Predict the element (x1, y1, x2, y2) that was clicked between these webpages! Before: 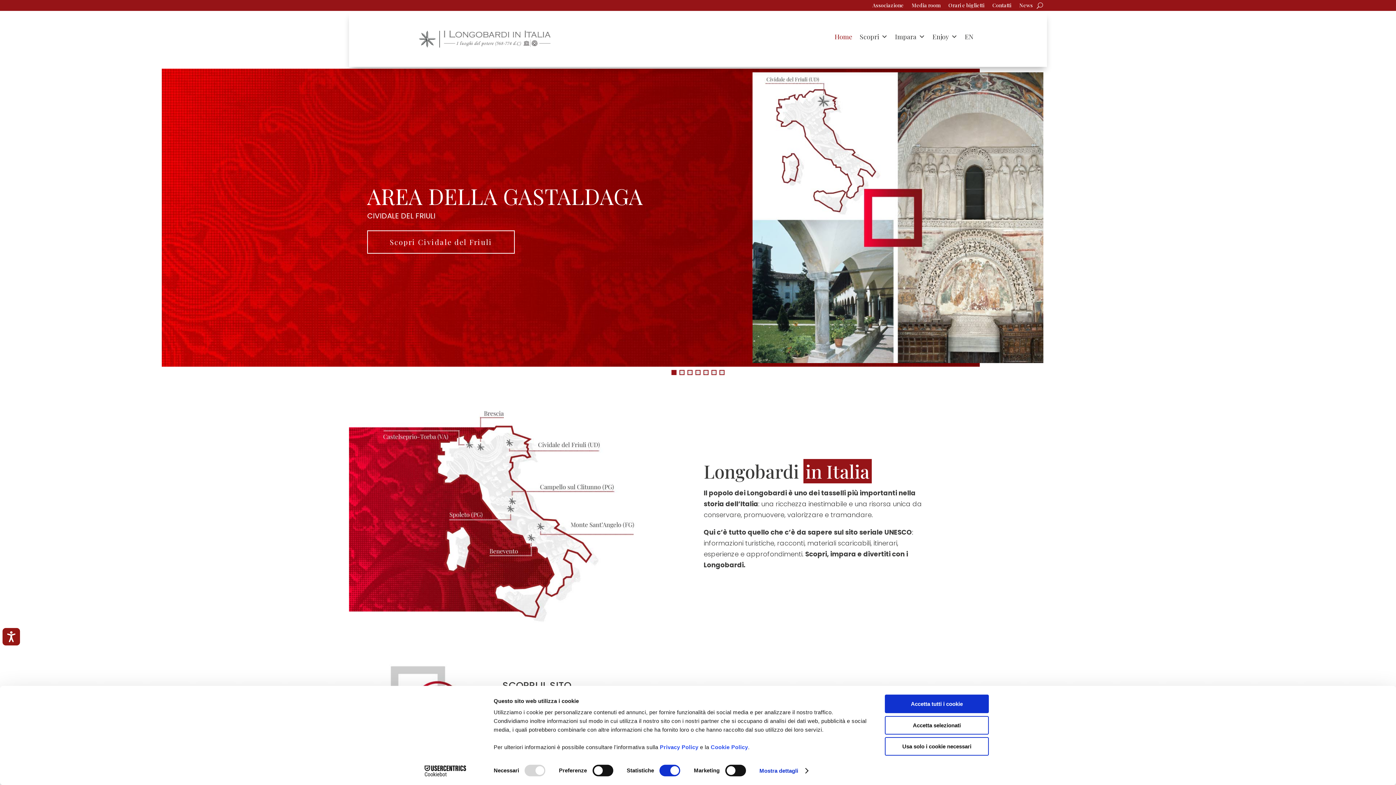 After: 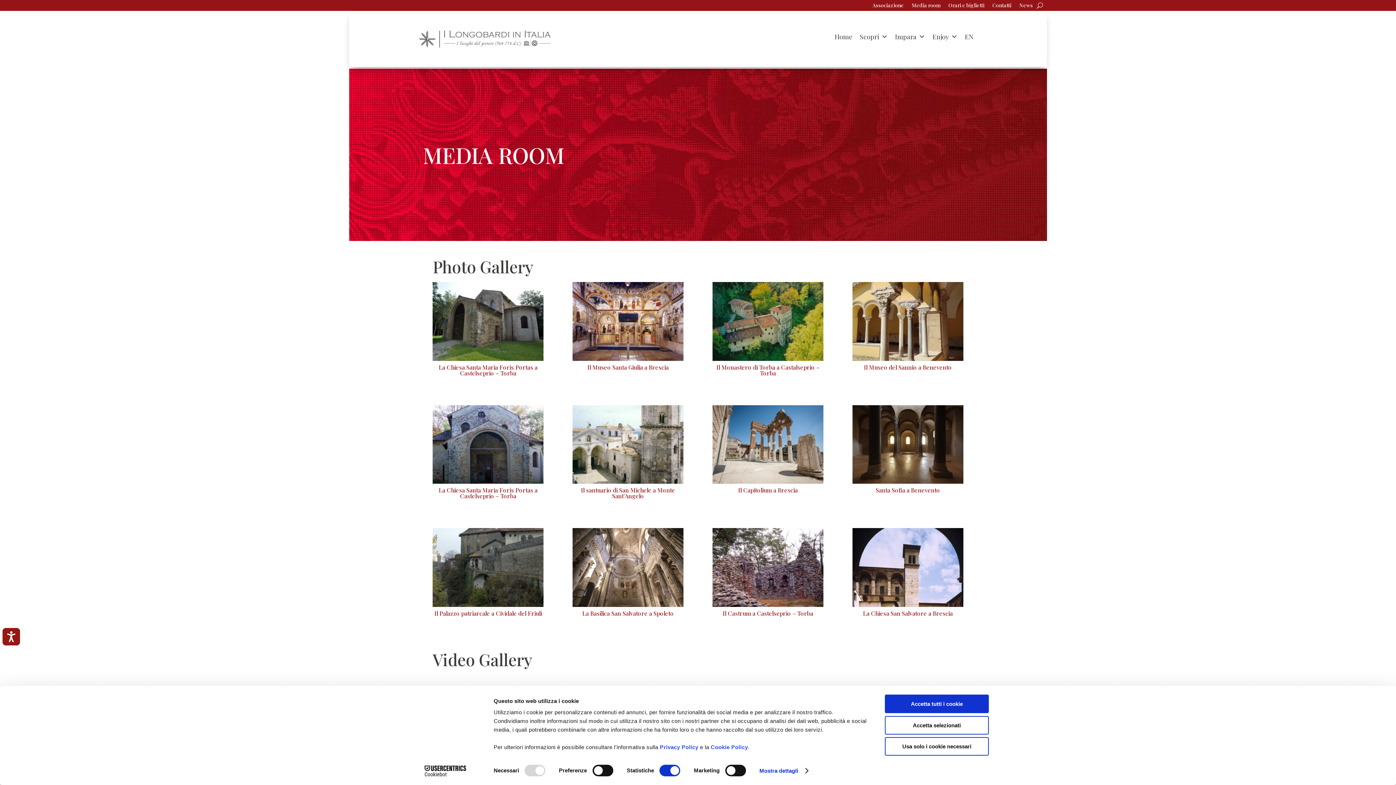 Action: label: Media room bbox: (912, 2, 940, 10)